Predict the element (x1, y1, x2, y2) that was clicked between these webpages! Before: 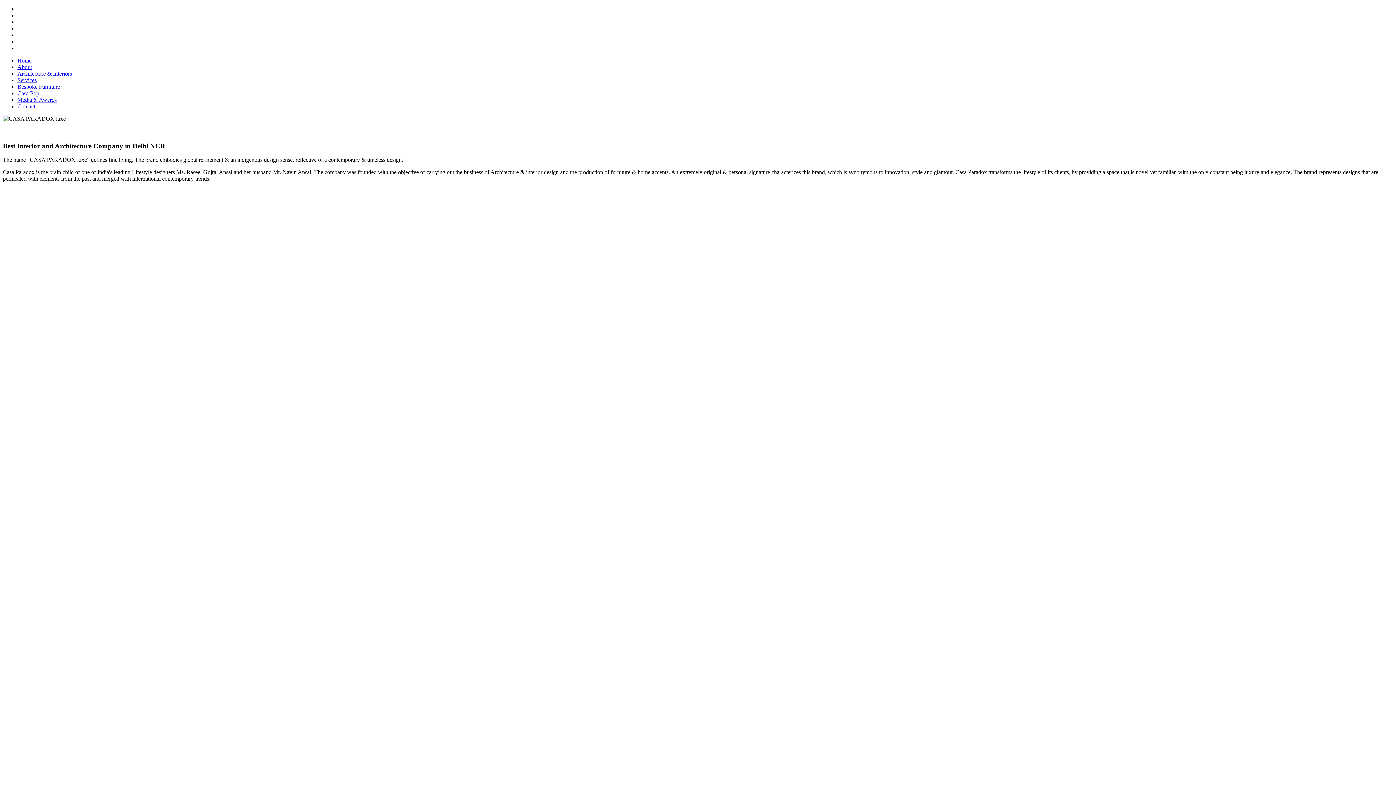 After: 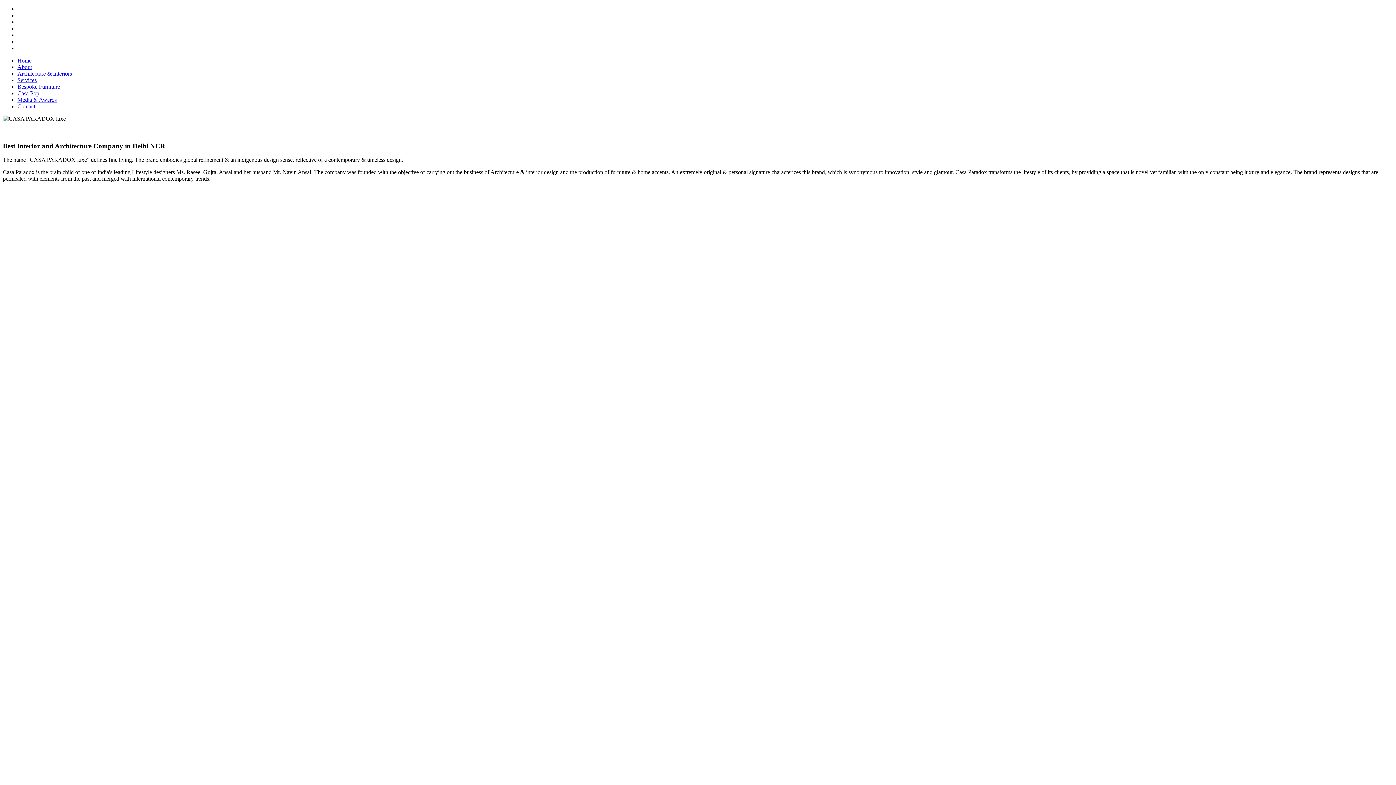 Action: bbox: (17, 83, 60, 89) label: Bespoke Furniture